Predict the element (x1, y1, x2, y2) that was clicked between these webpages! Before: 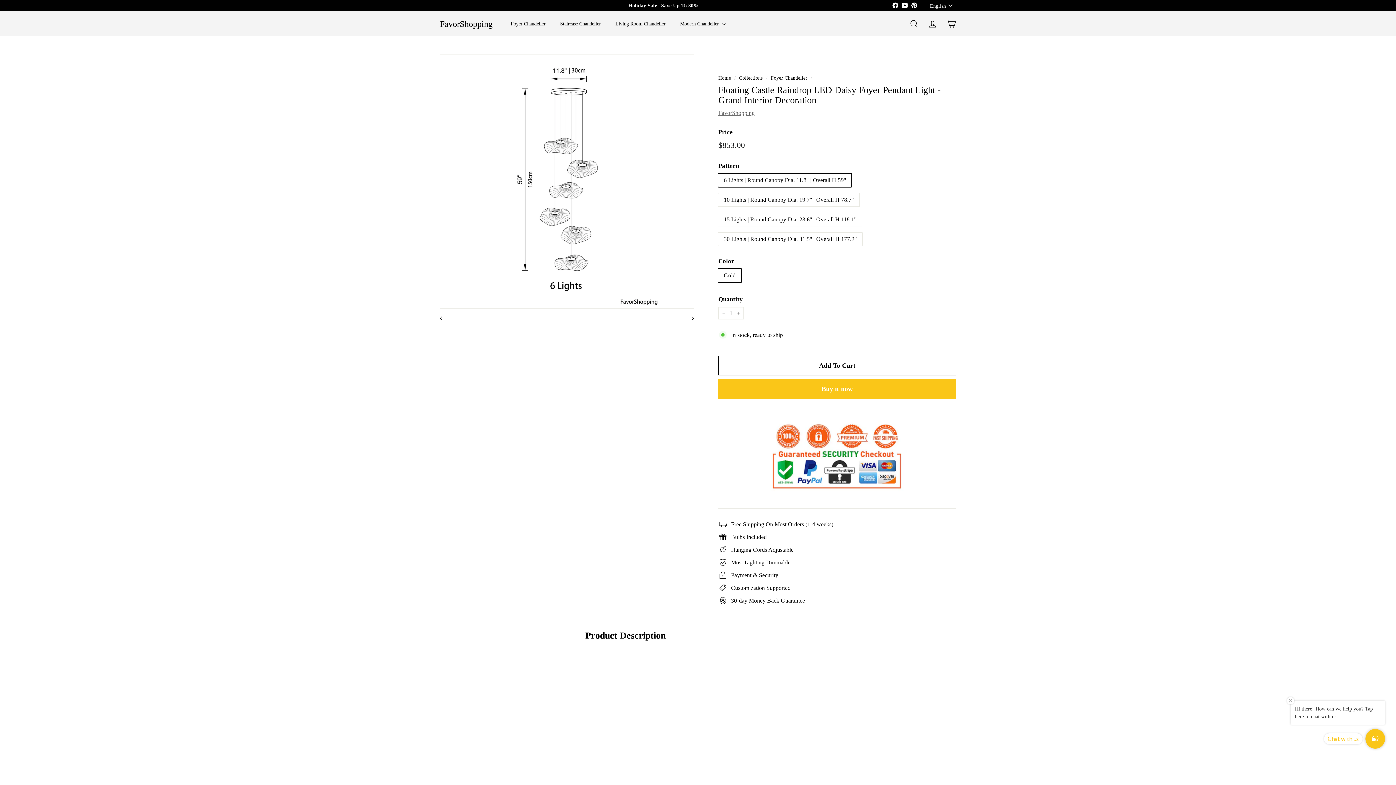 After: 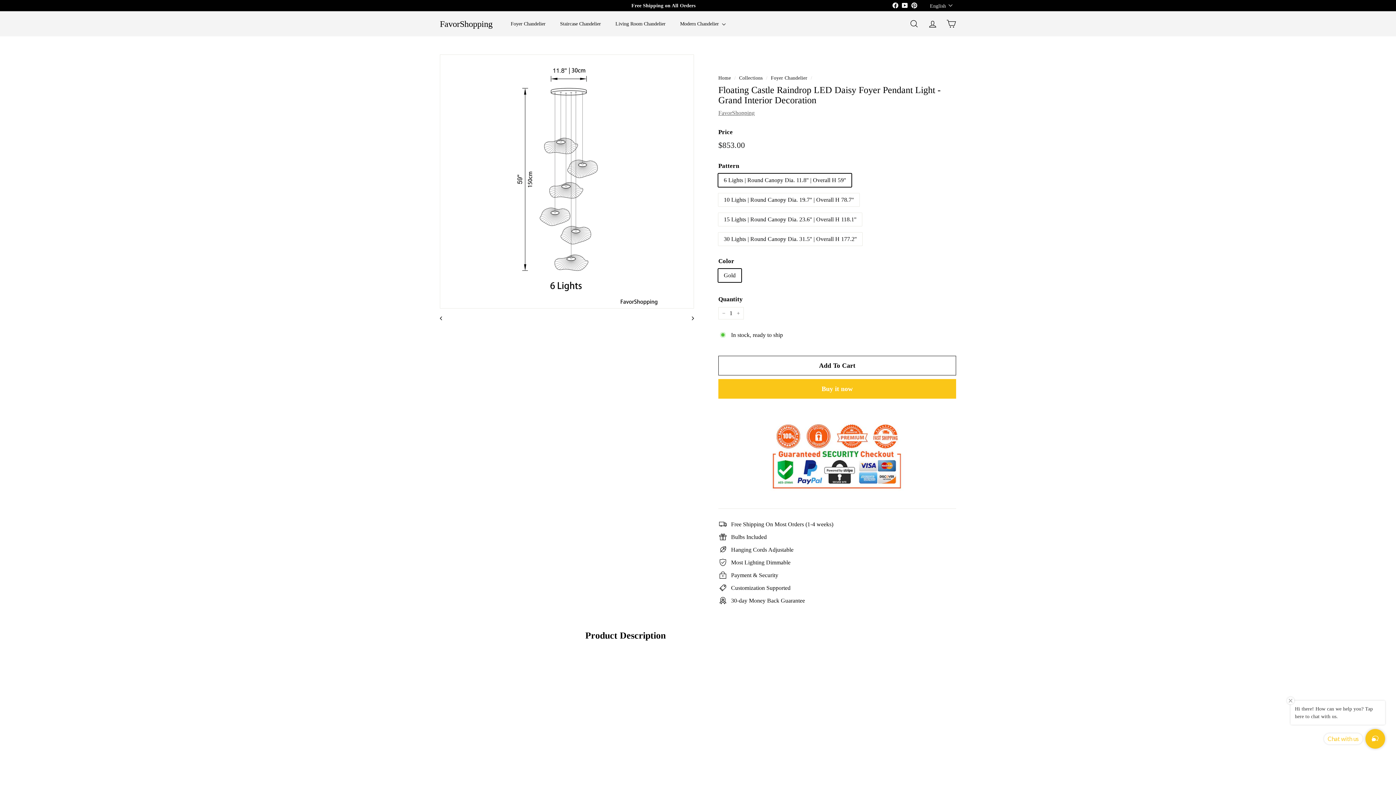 Action: bbox: (890, 0, 900, 10) label: Facebook